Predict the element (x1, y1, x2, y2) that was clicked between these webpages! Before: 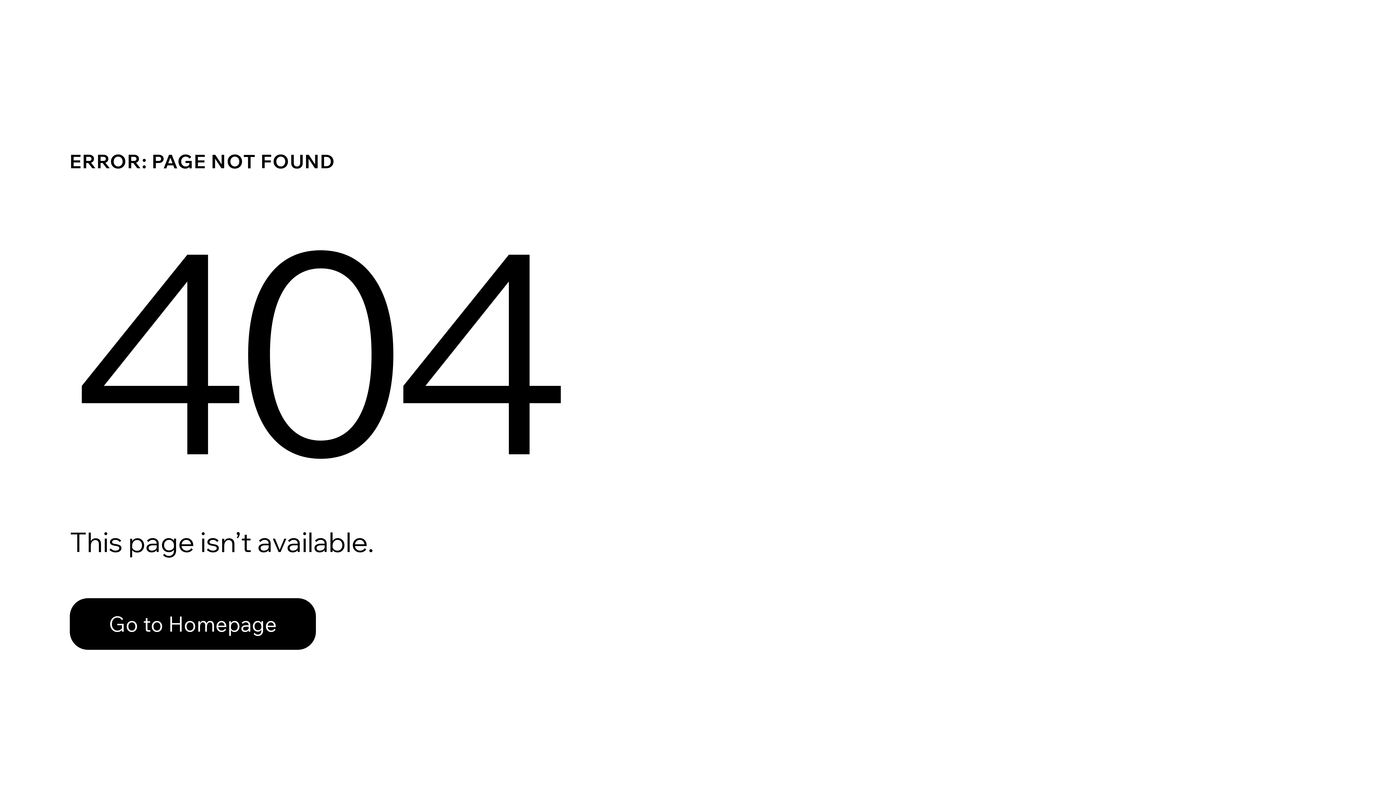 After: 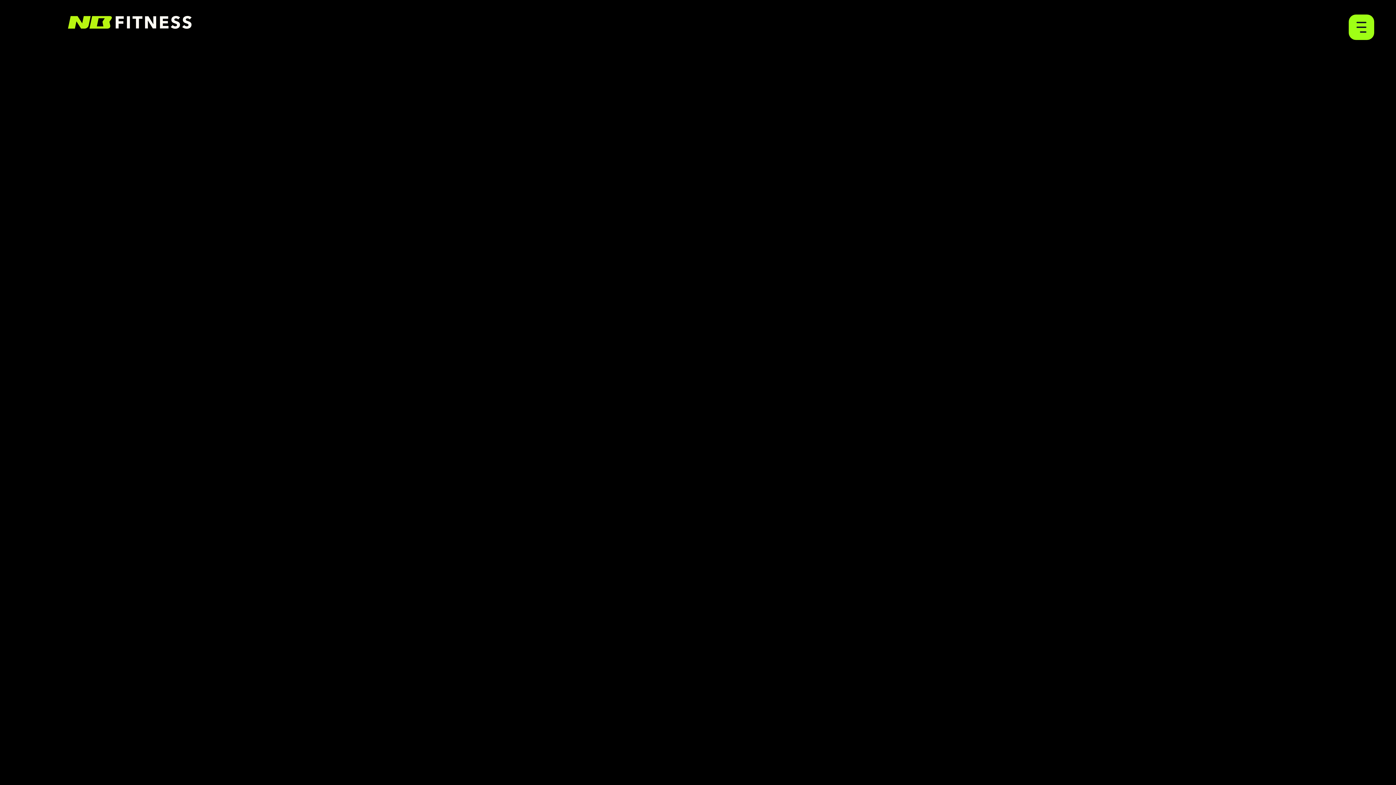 Action: label: Go to Homepage bbox: (69, 582, 768, 659)